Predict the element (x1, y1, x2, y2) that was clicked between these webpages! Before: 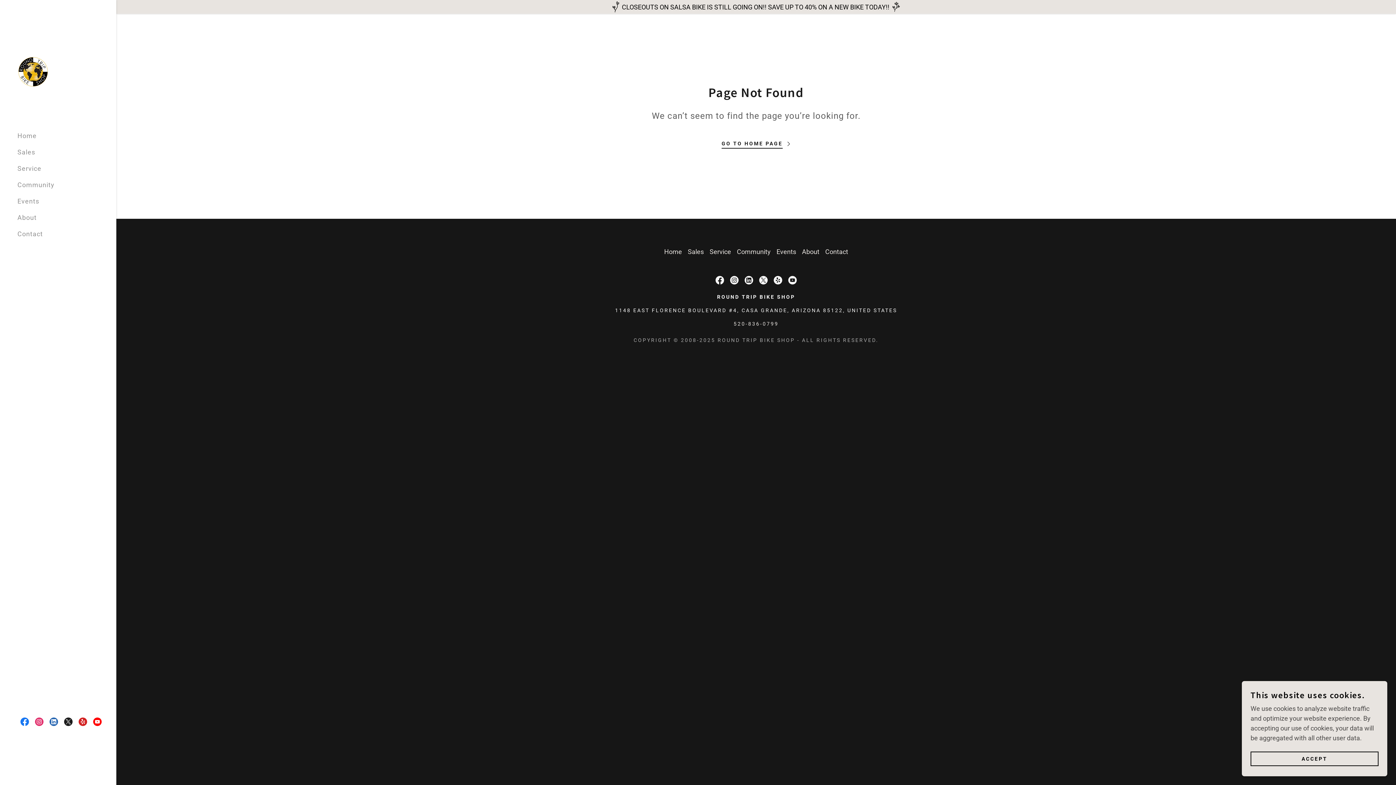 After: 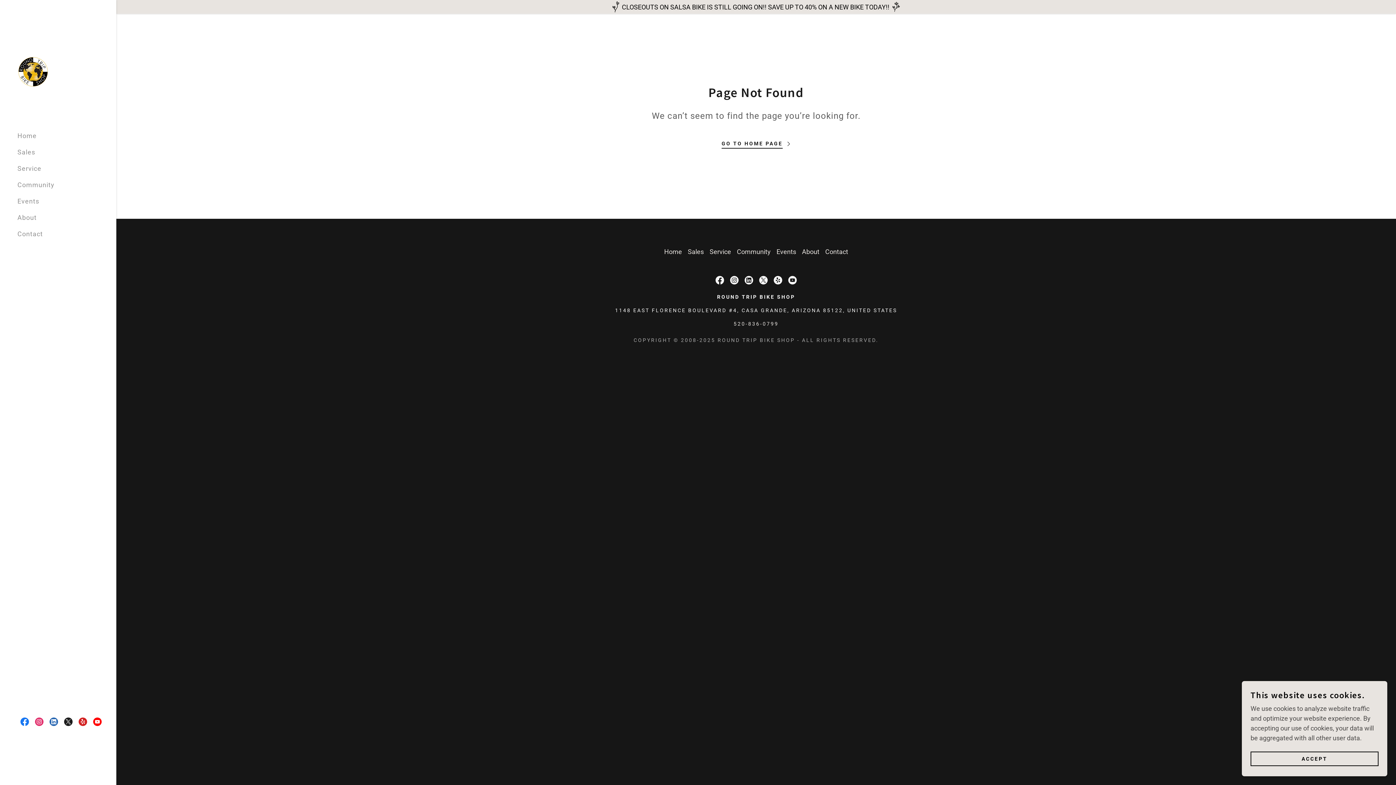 Action: label: Instagram Social Link bbox: (727, 273, 741, 287)